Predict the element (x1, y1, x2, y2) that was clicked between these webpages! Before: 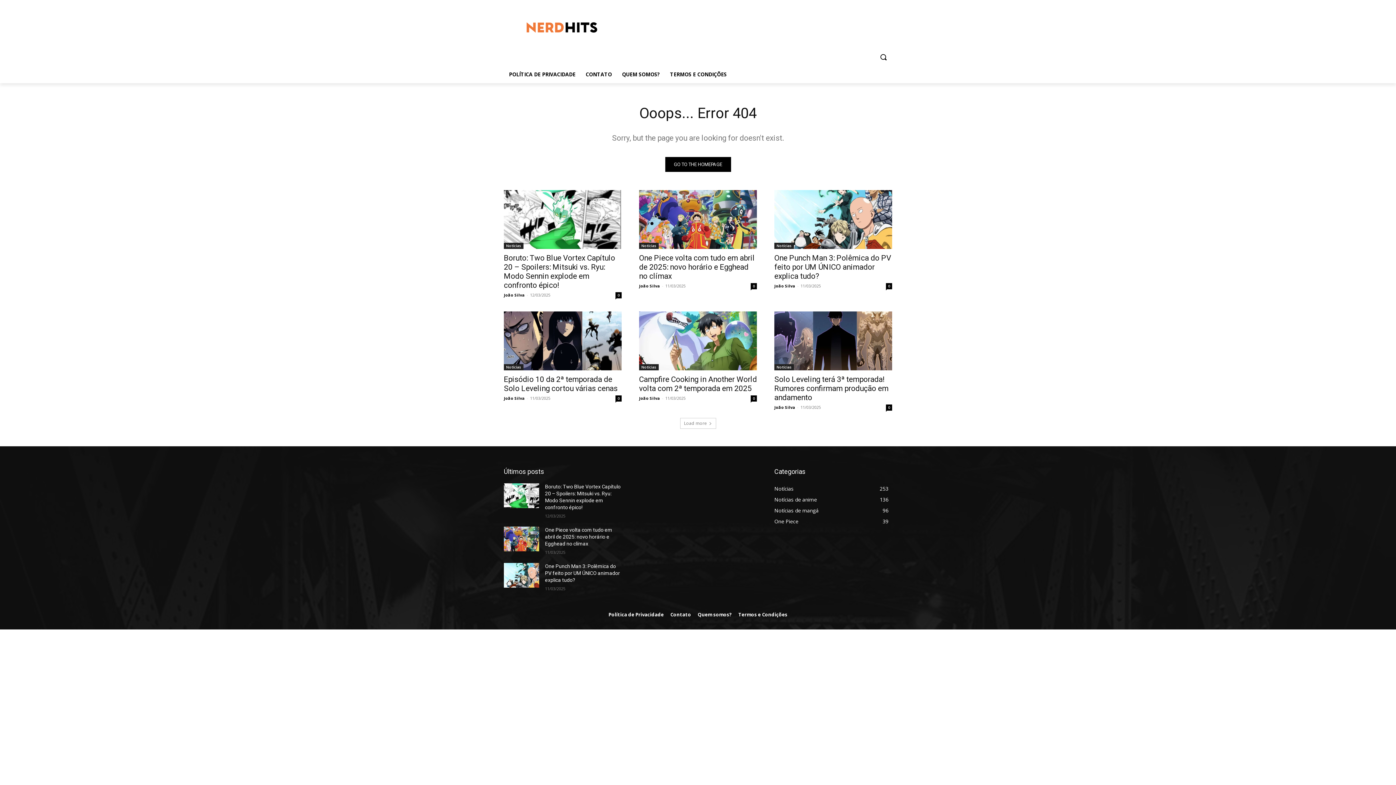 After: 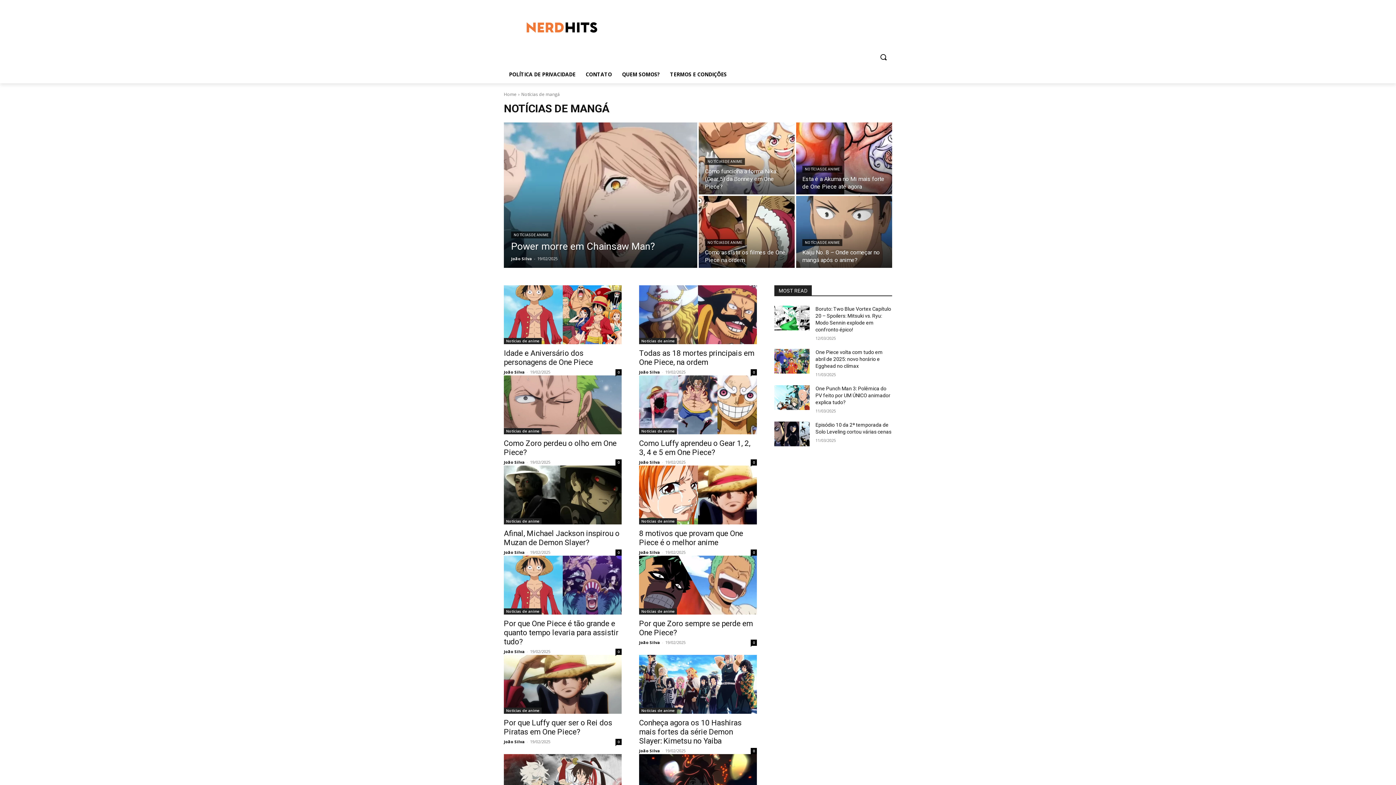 Action: bbox: (774, 507, 818, 514) label: Notícias de mangá
96